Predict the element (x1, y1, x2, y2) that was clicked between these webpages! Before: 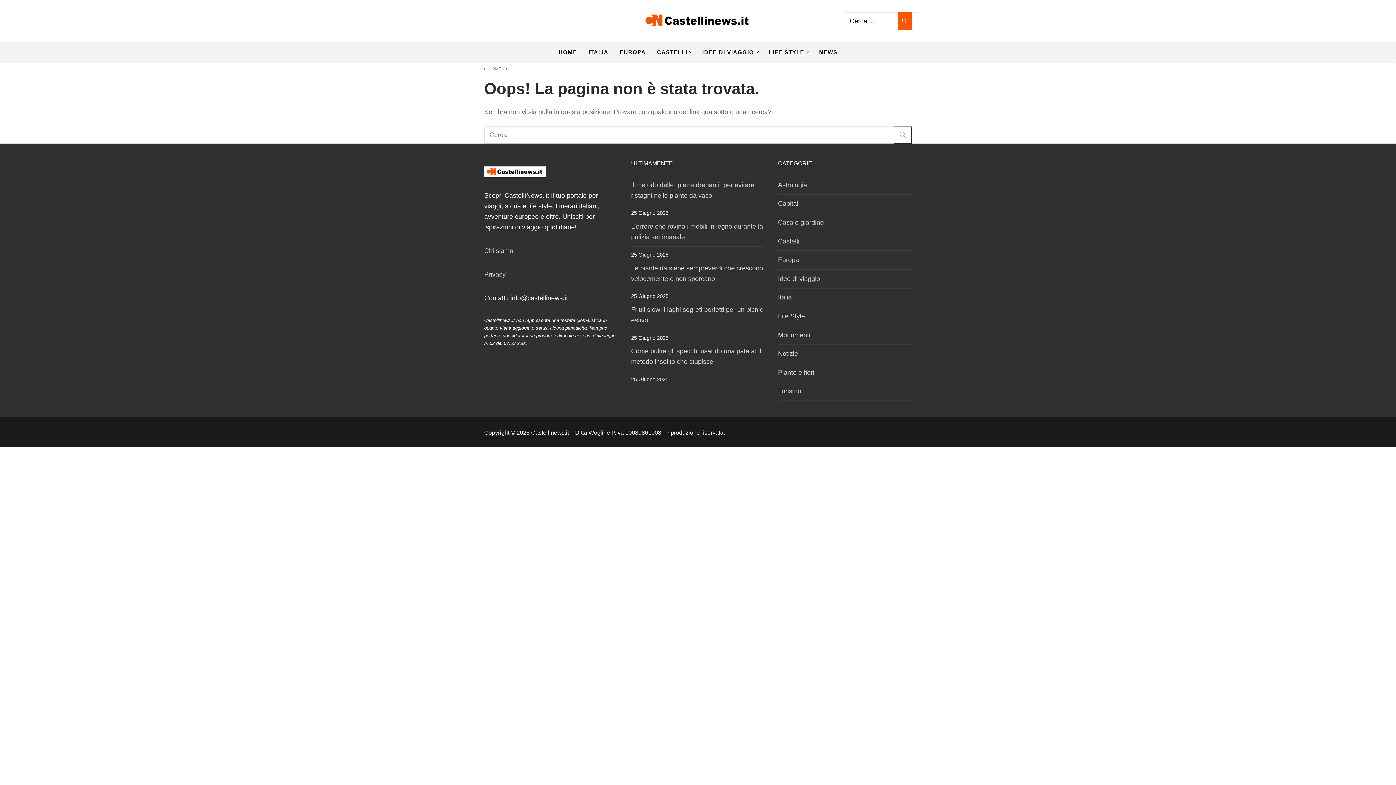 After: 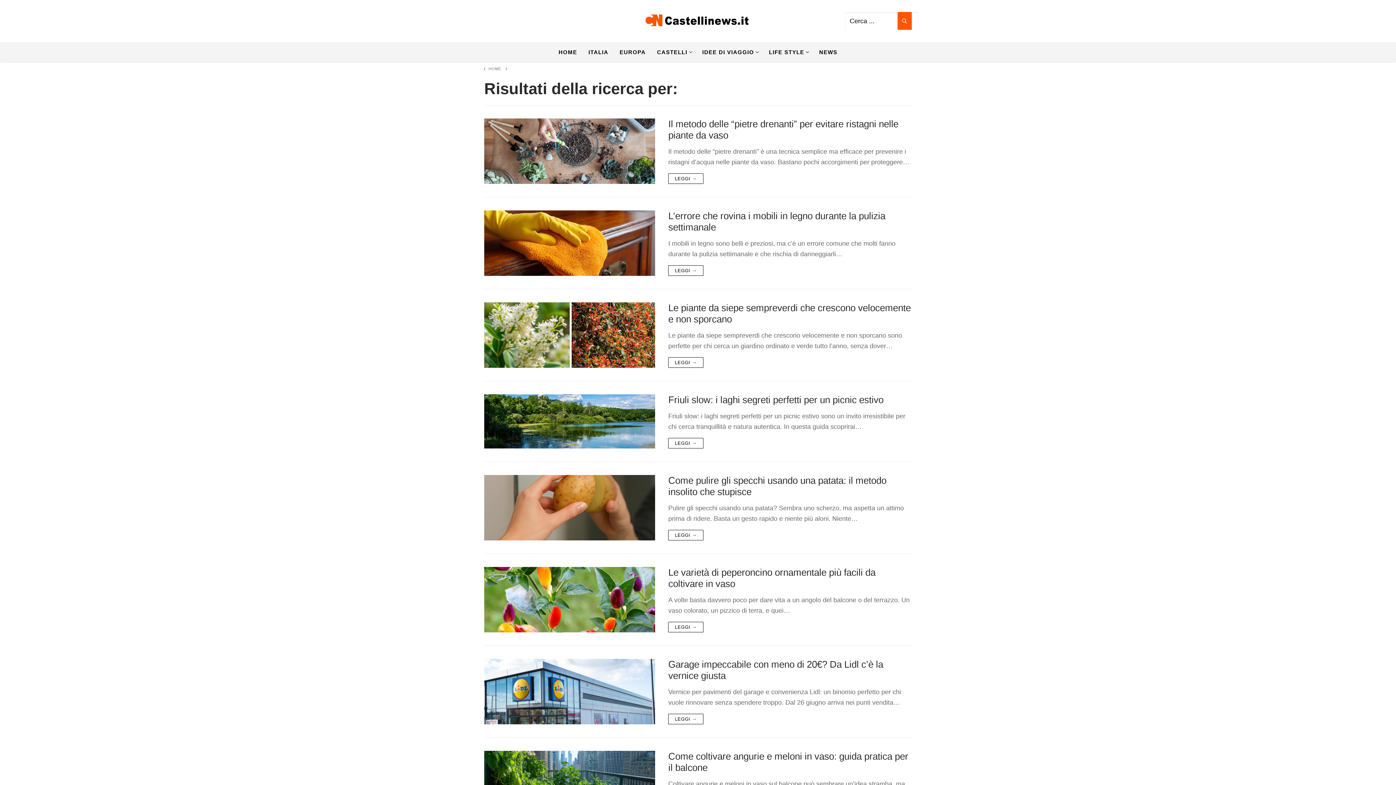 Action: label: Invia ricerca bbox: (897, 12, 912, 29)